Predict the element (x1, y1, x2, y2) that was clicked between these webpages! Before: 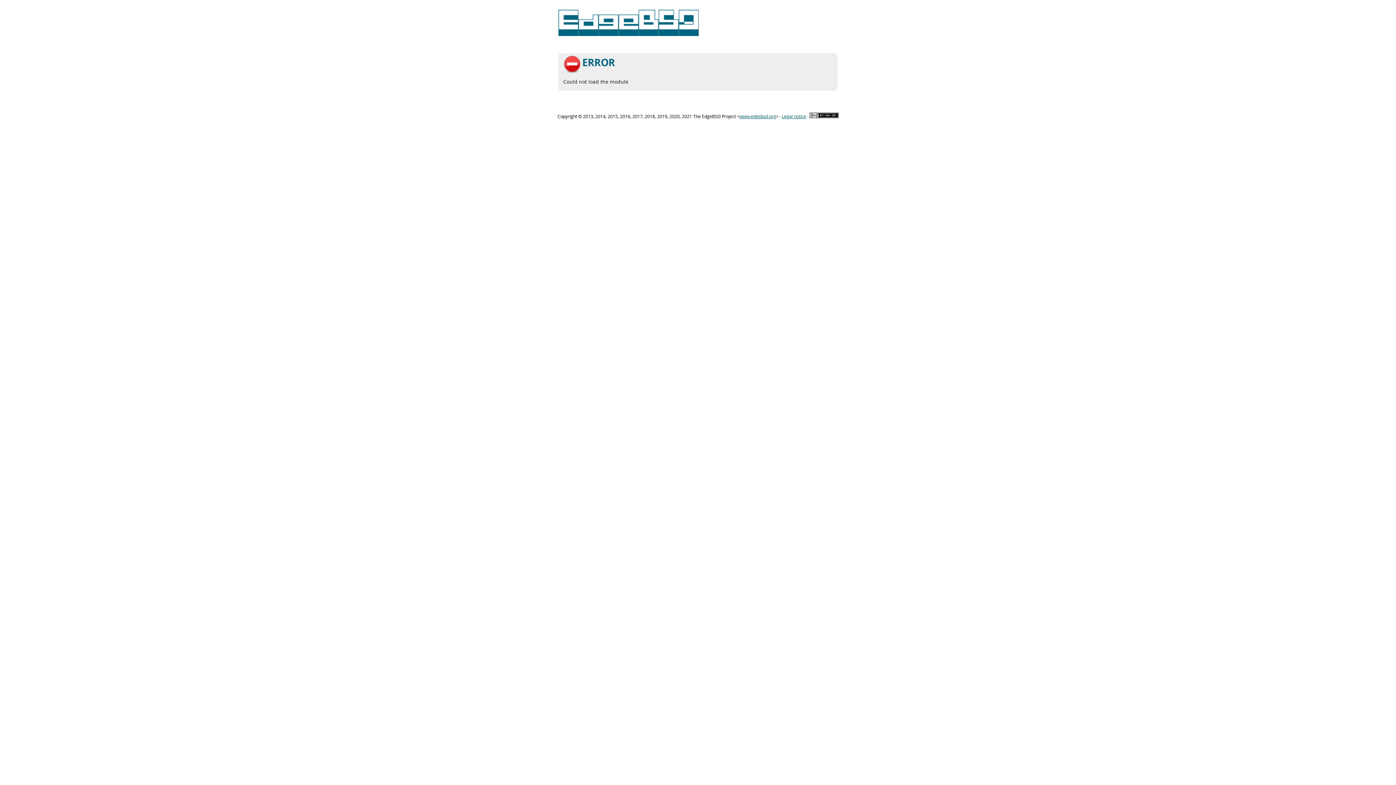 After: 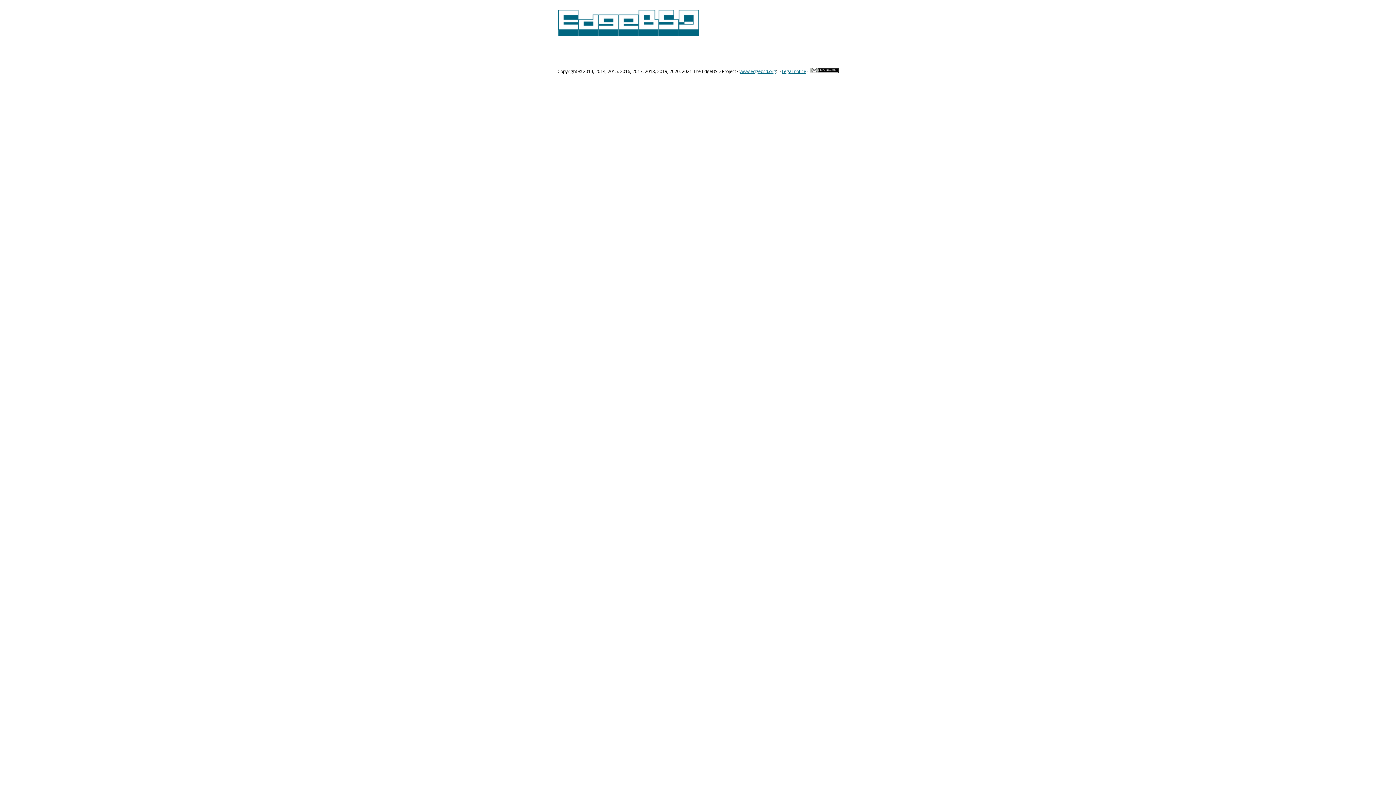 Action: bbox: (739, 113, 776, 119) label: www.edgebsd.org